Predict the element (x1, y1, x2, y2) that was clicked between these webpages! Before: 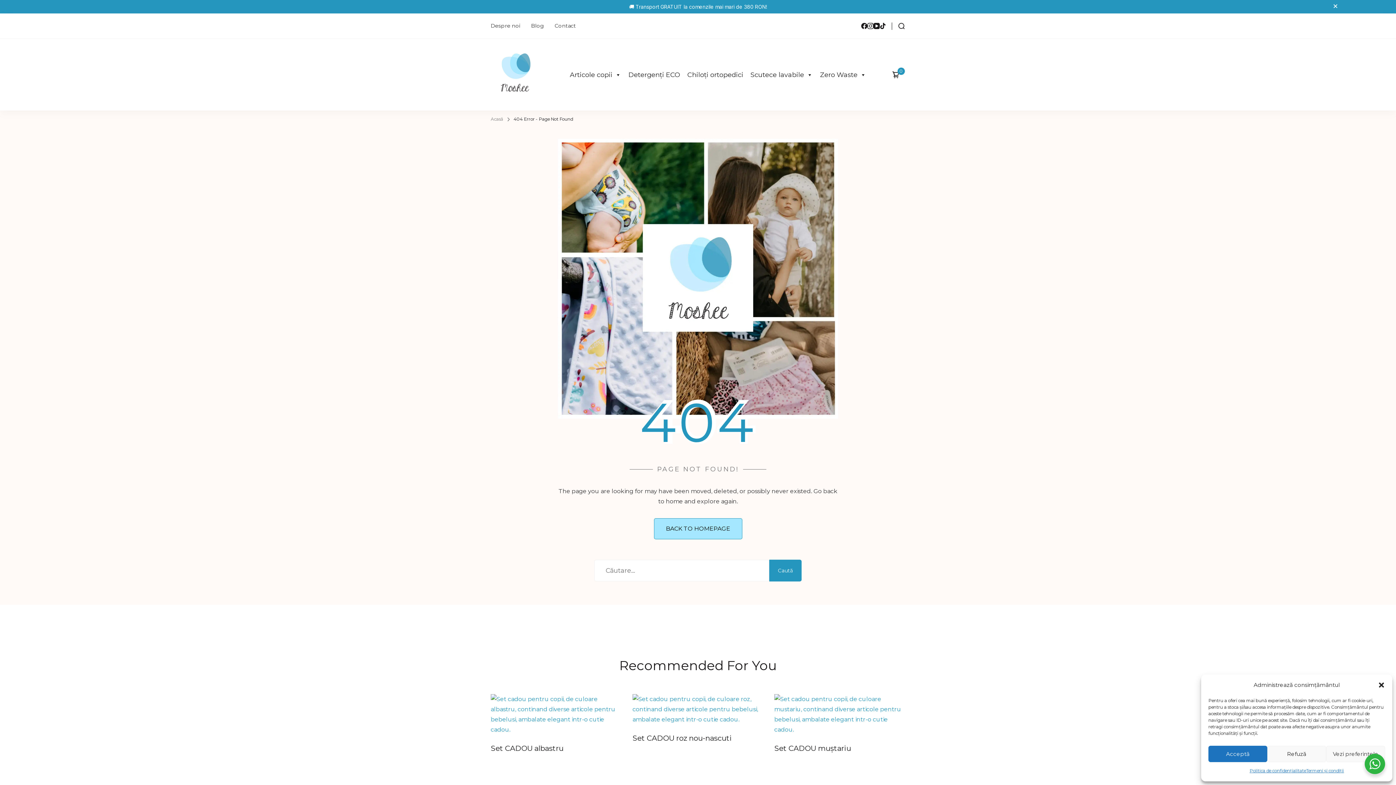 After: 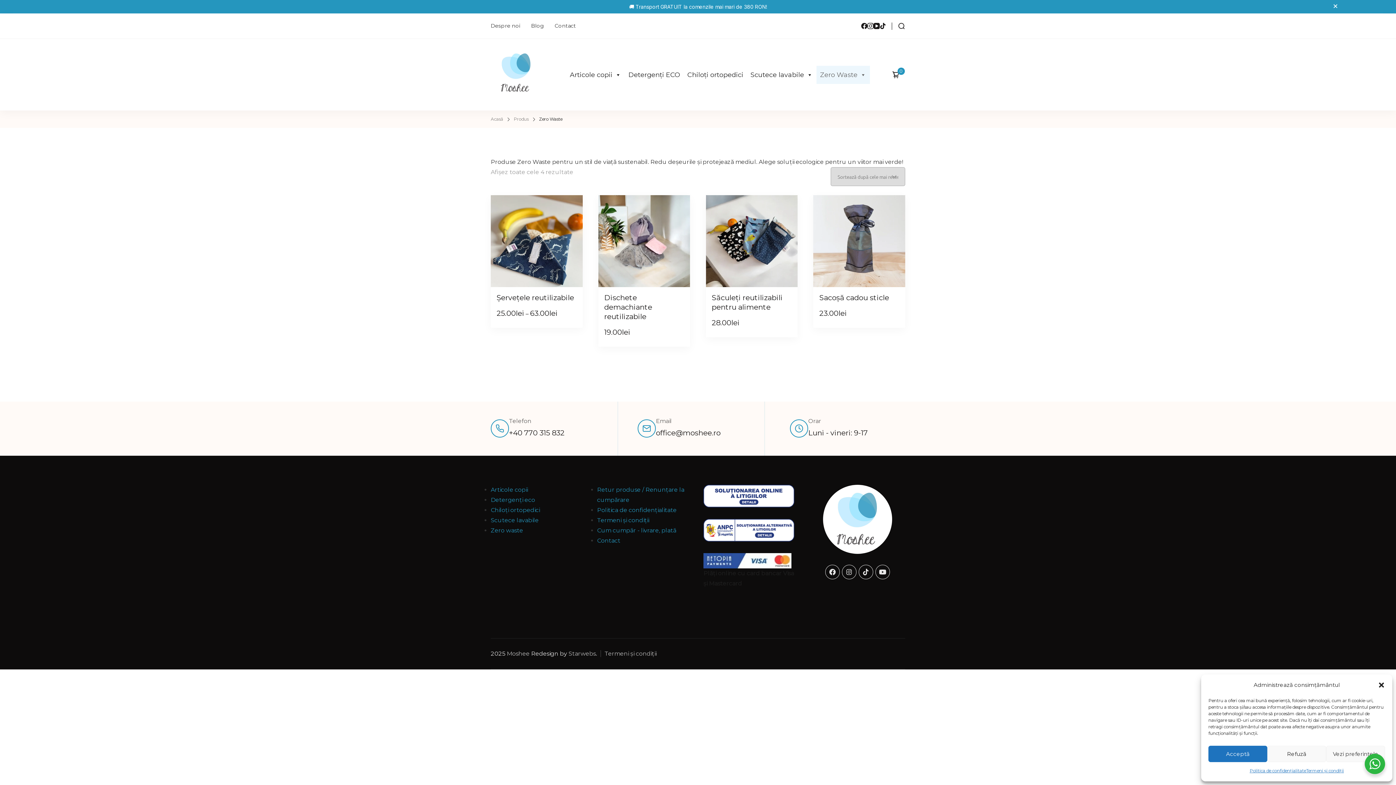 Action: bbox: (816, 65, 870, 83) label: Zero Waste